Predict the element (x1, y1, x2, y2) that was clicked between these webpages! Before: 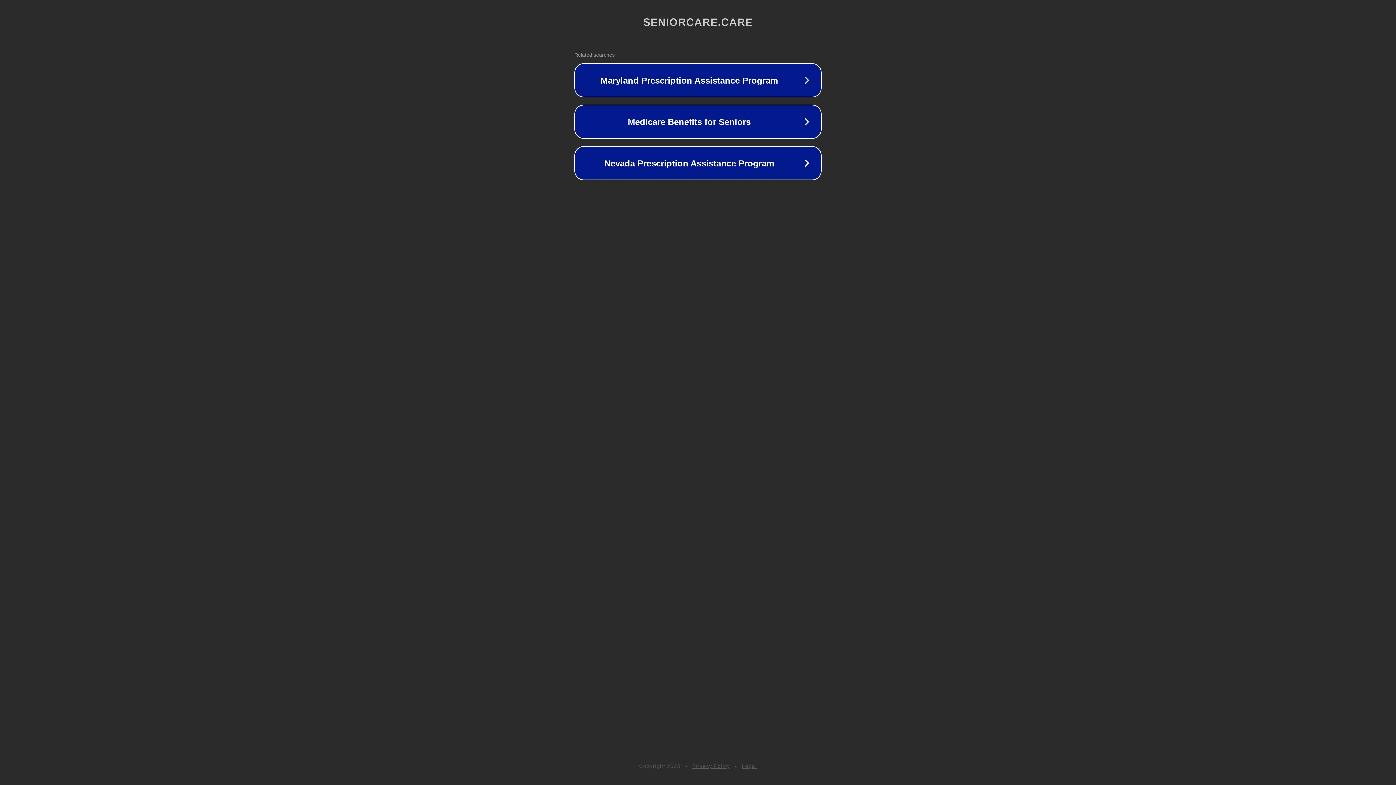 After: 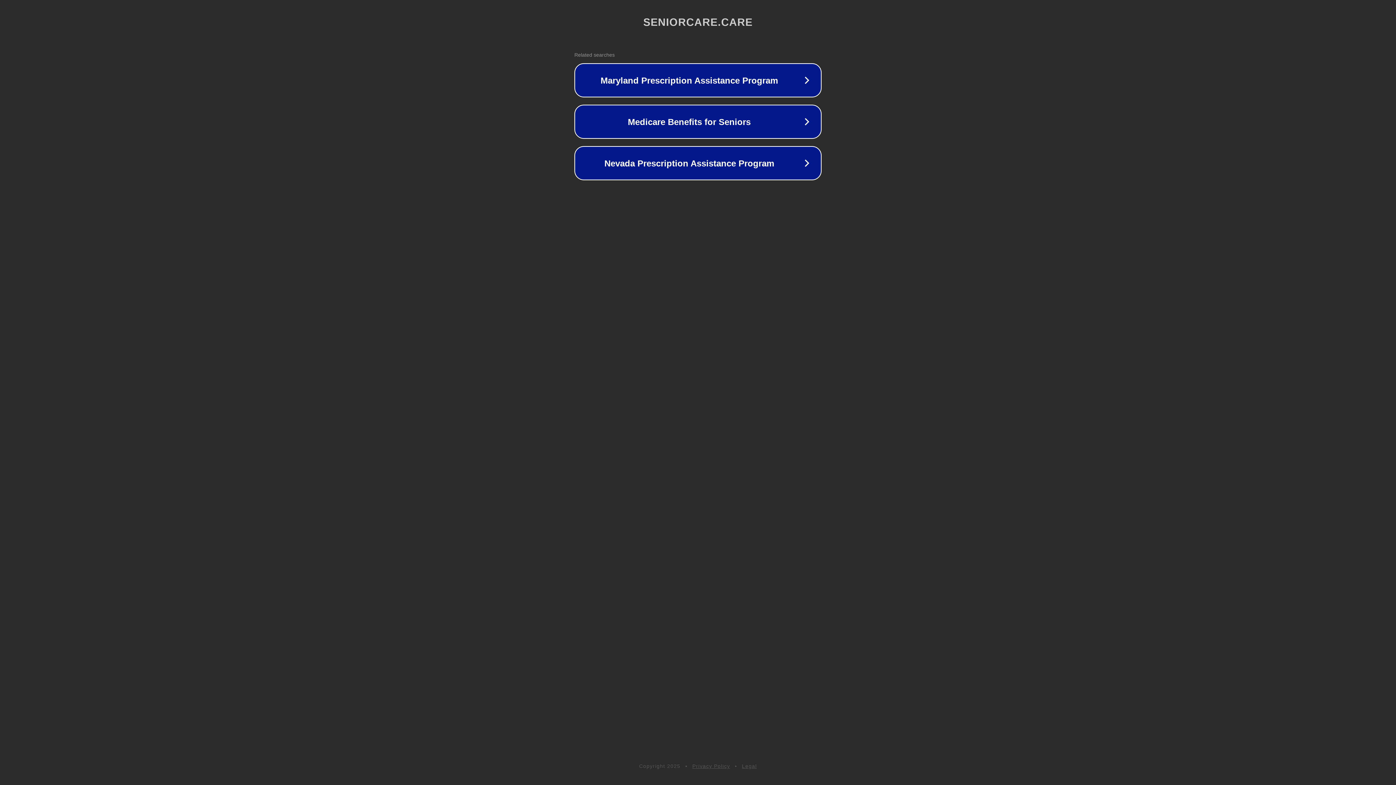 Action: bbox: (742, 763, 757, 769) label: Legal